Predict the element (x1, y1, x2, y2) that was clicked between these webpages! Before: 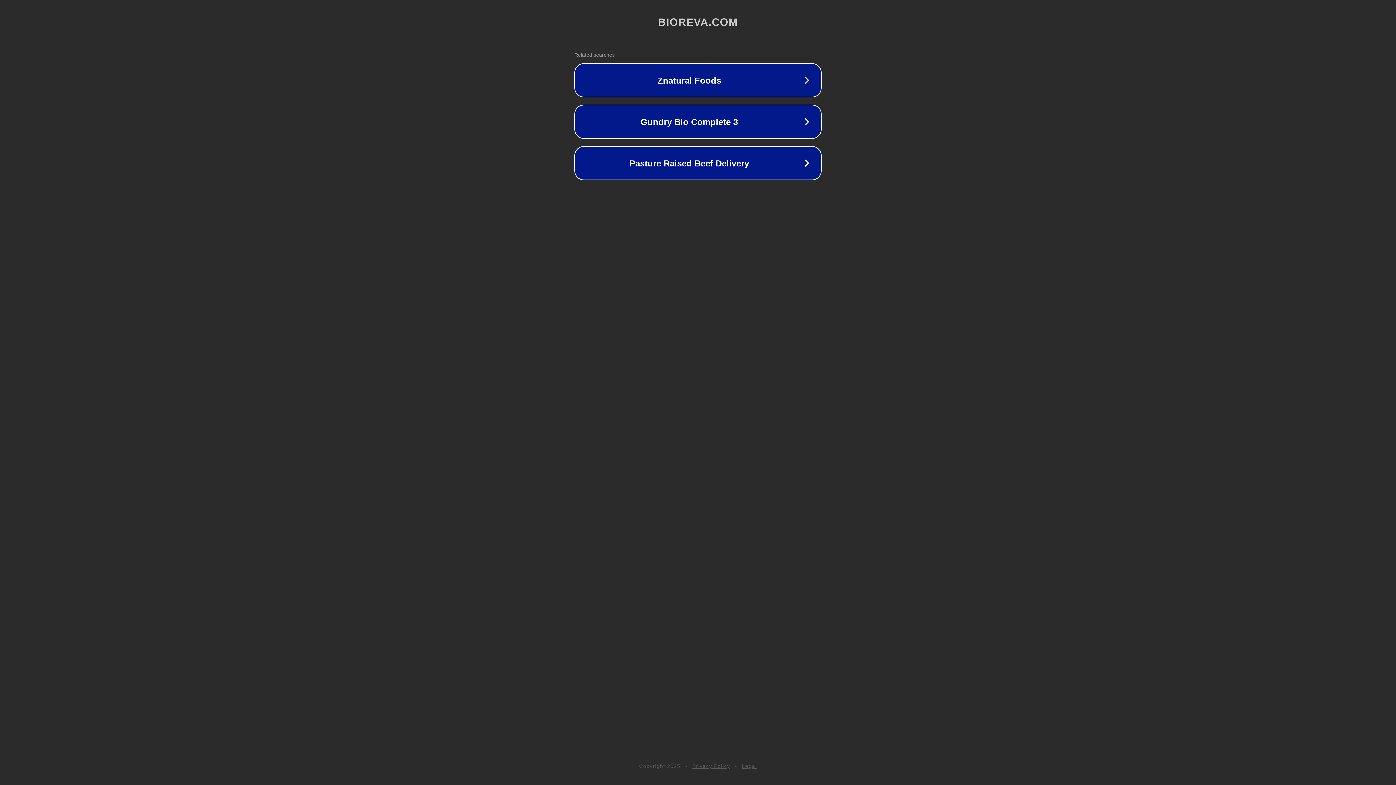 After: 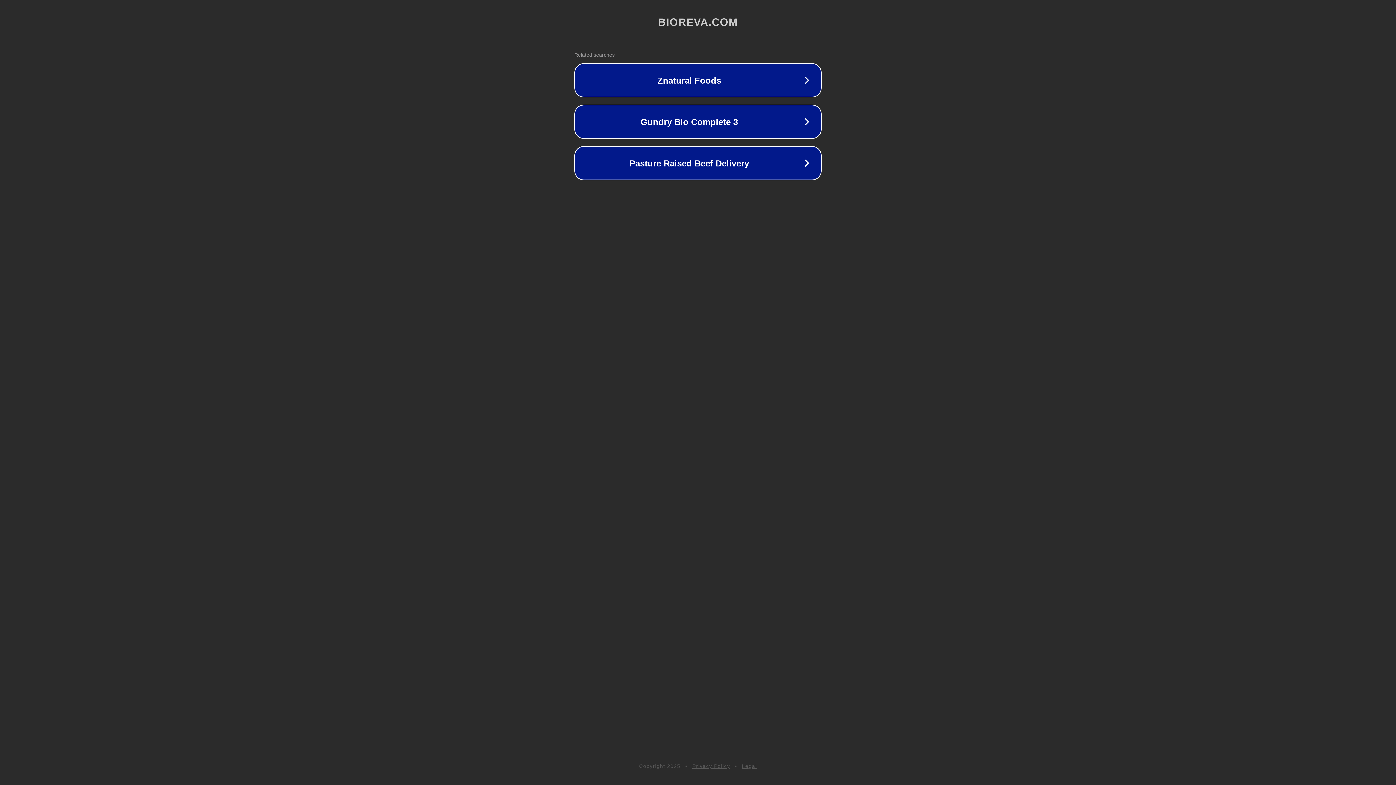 Action: bbox: (692, 763, 730, 769) label: Privacy Policy